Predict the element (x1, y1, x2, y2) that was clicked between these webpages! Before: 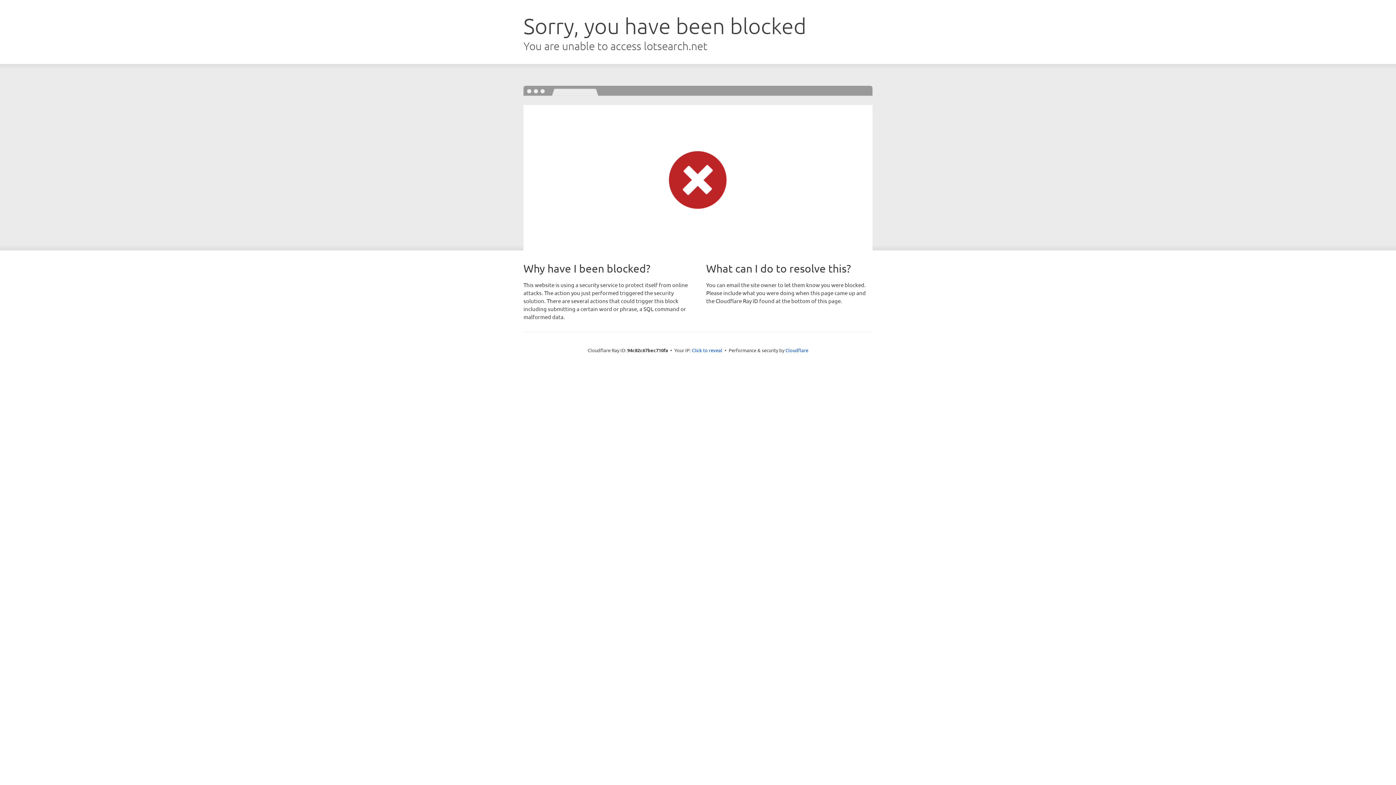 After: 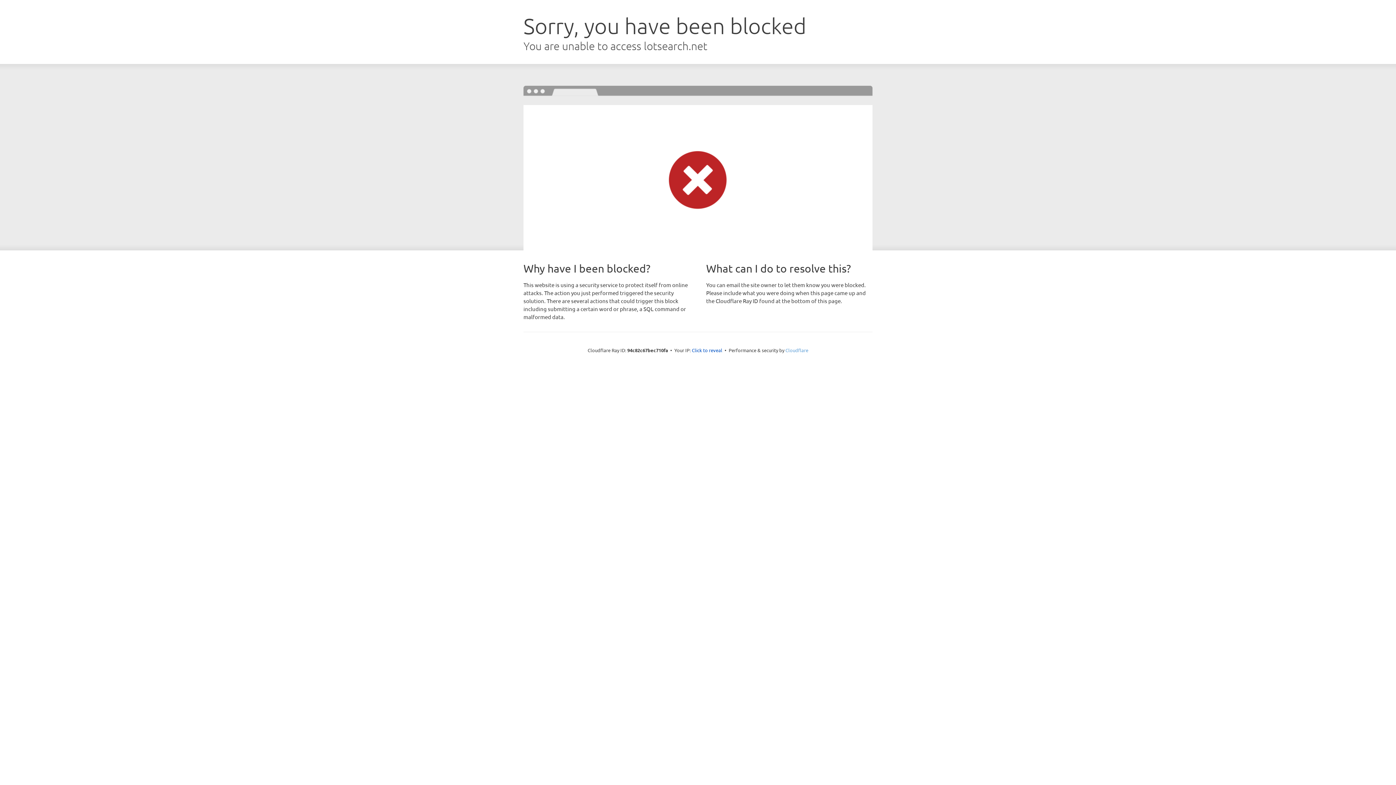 Action: bbox: (785, 347, 808, 353) label: Cloudflare